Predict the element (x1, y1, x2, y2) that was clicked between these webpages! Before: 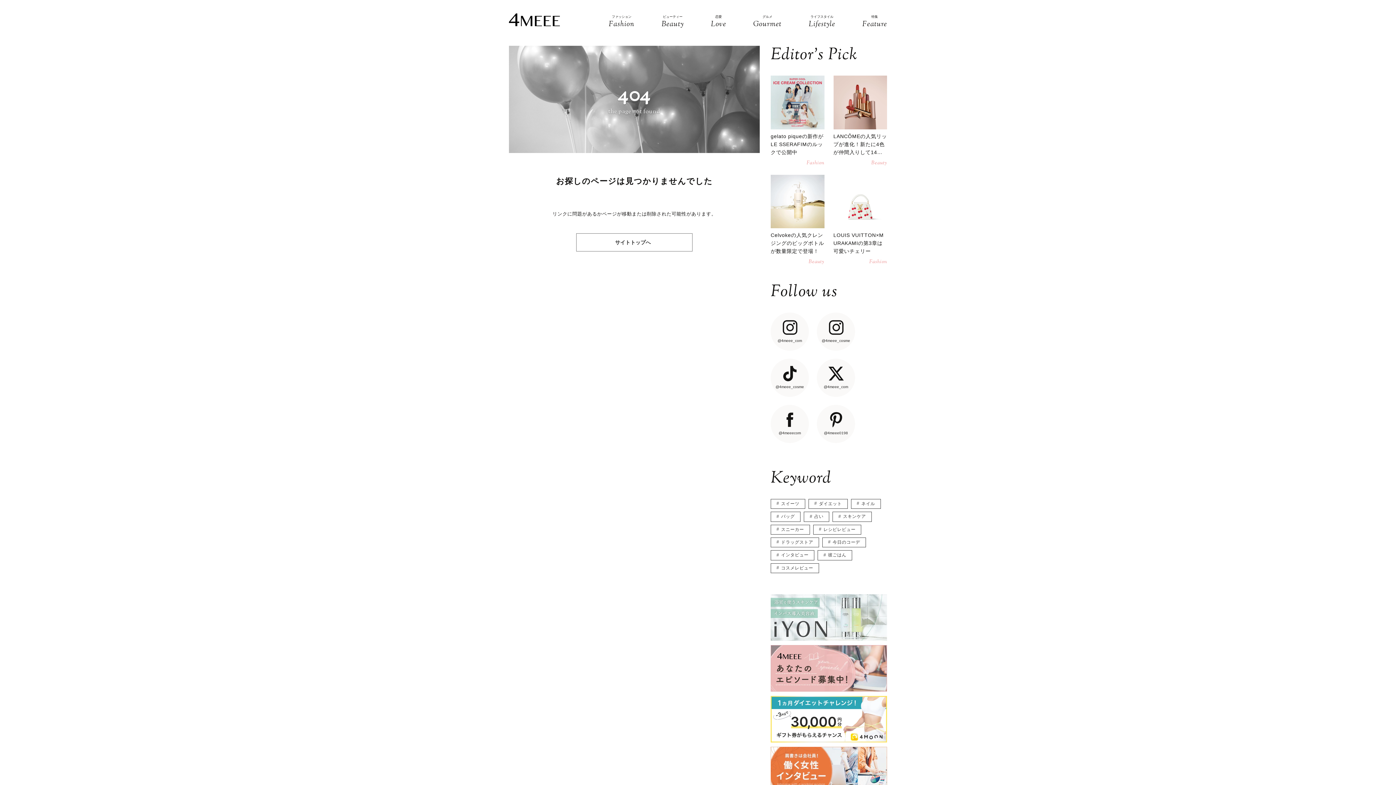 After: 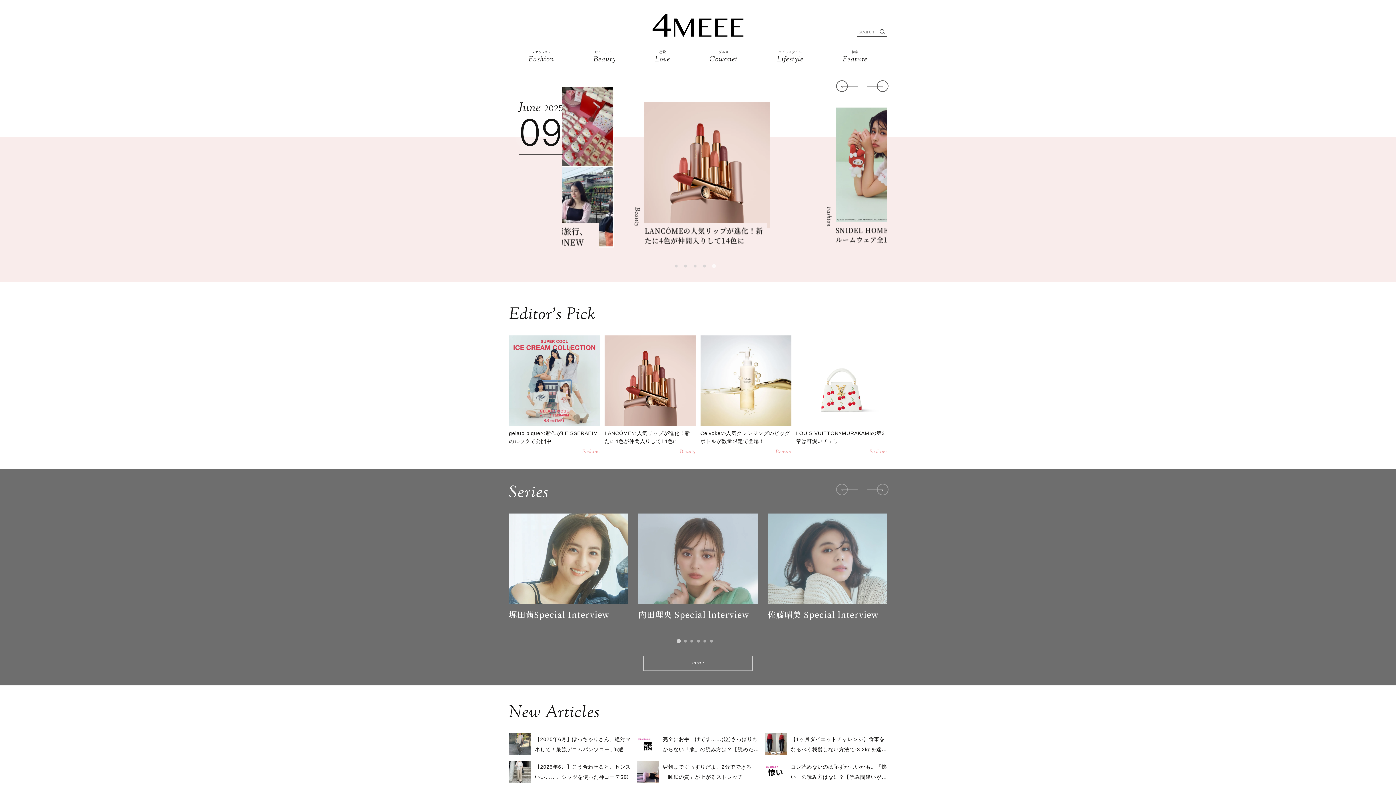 Action: bbox: (576, 233, 692, 251) label: サイトトップへ